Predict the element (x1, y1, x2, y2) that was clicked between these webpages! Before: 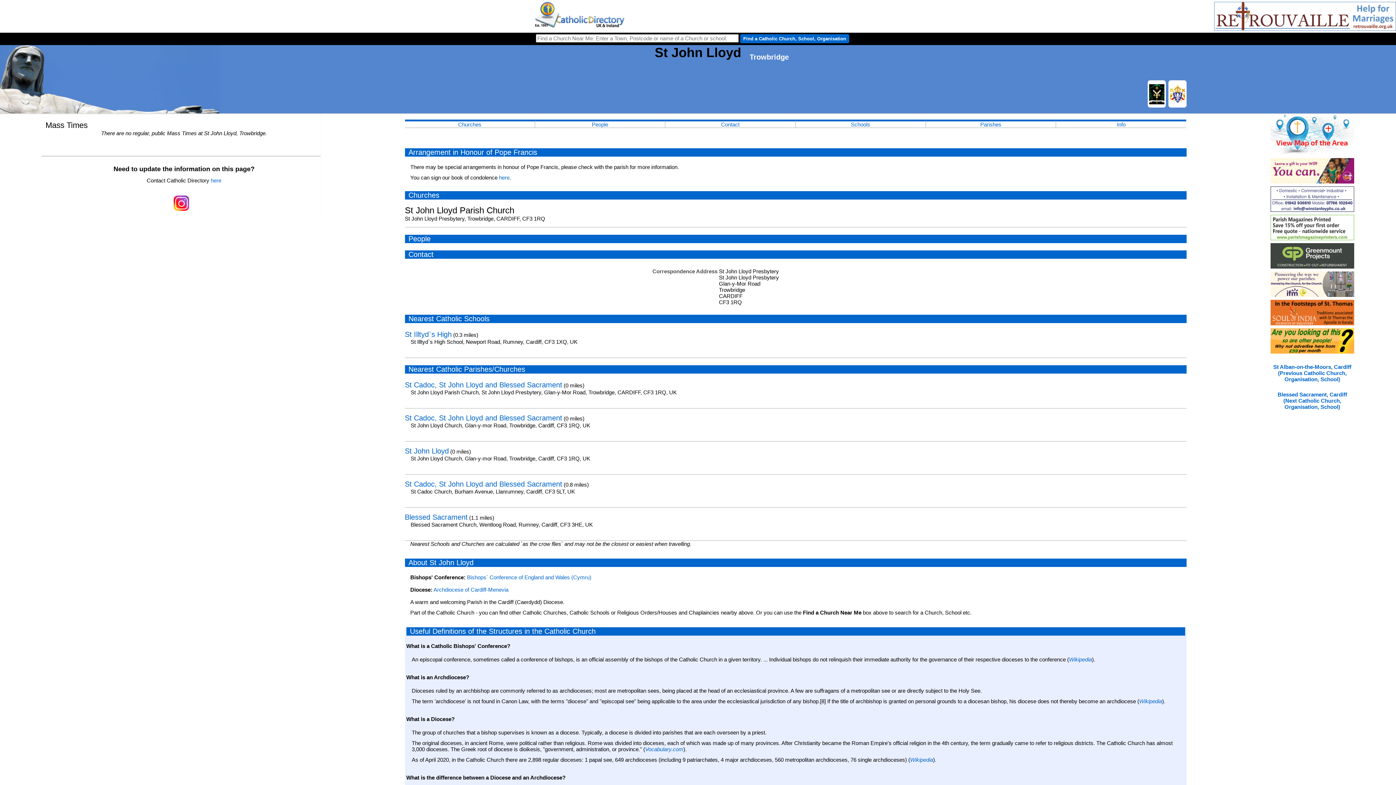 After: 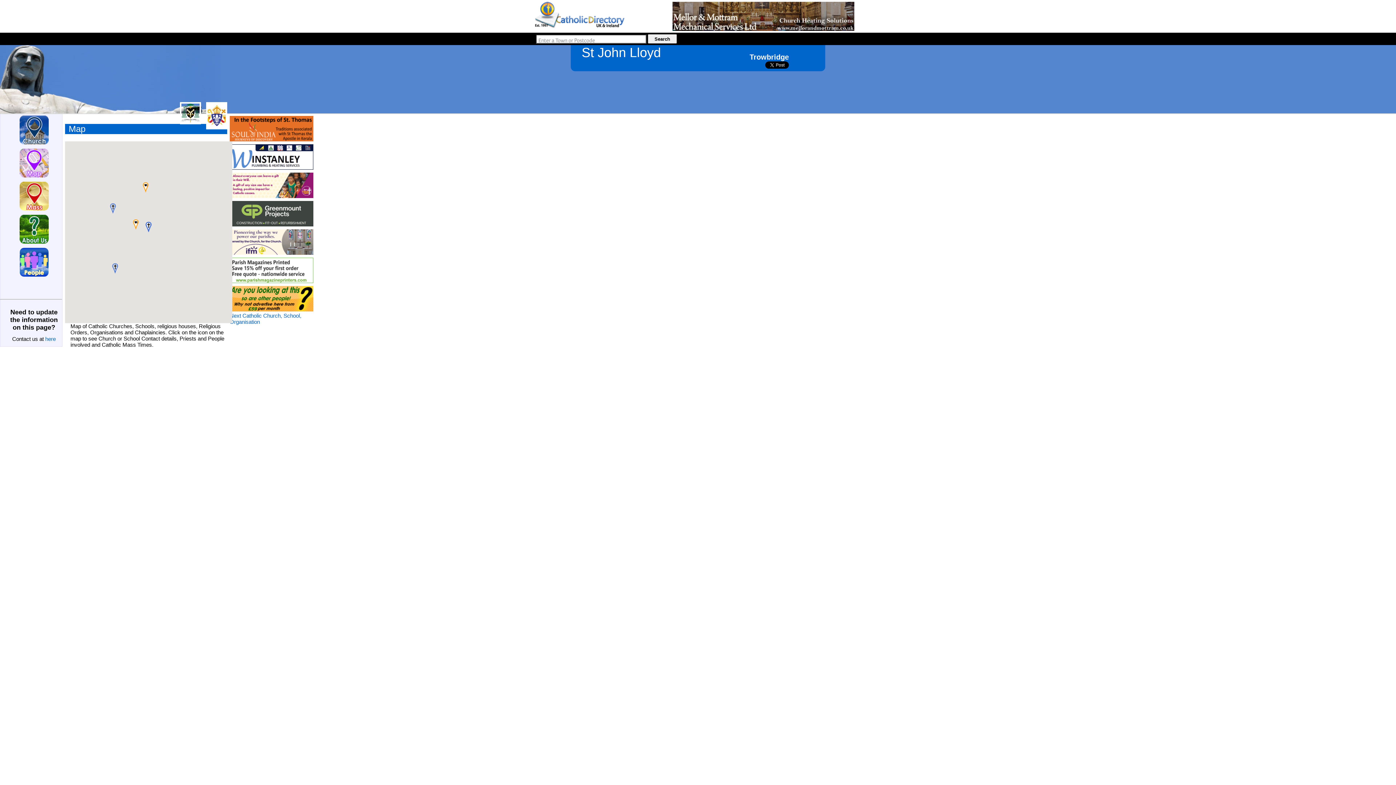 Action: bbox: (1270, 150, 1354, 156)